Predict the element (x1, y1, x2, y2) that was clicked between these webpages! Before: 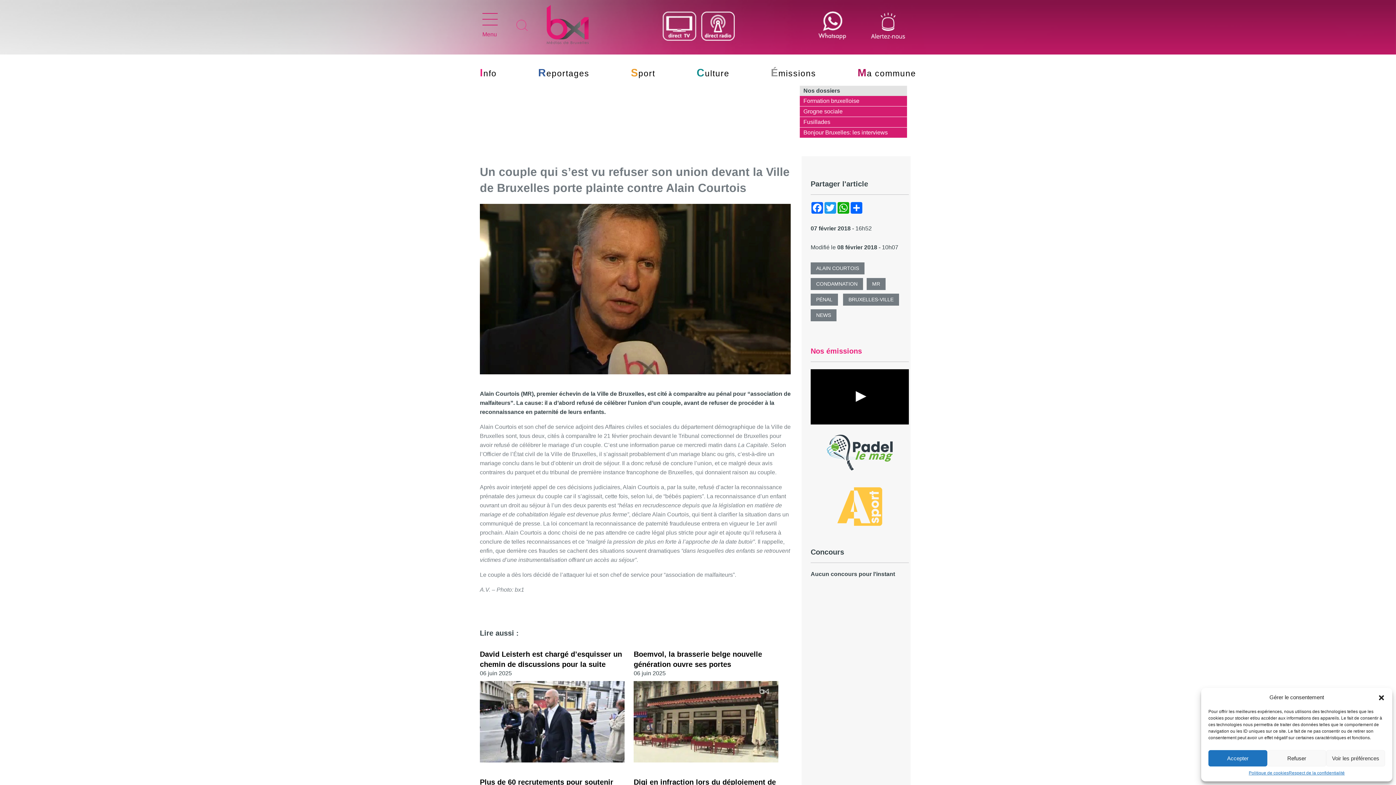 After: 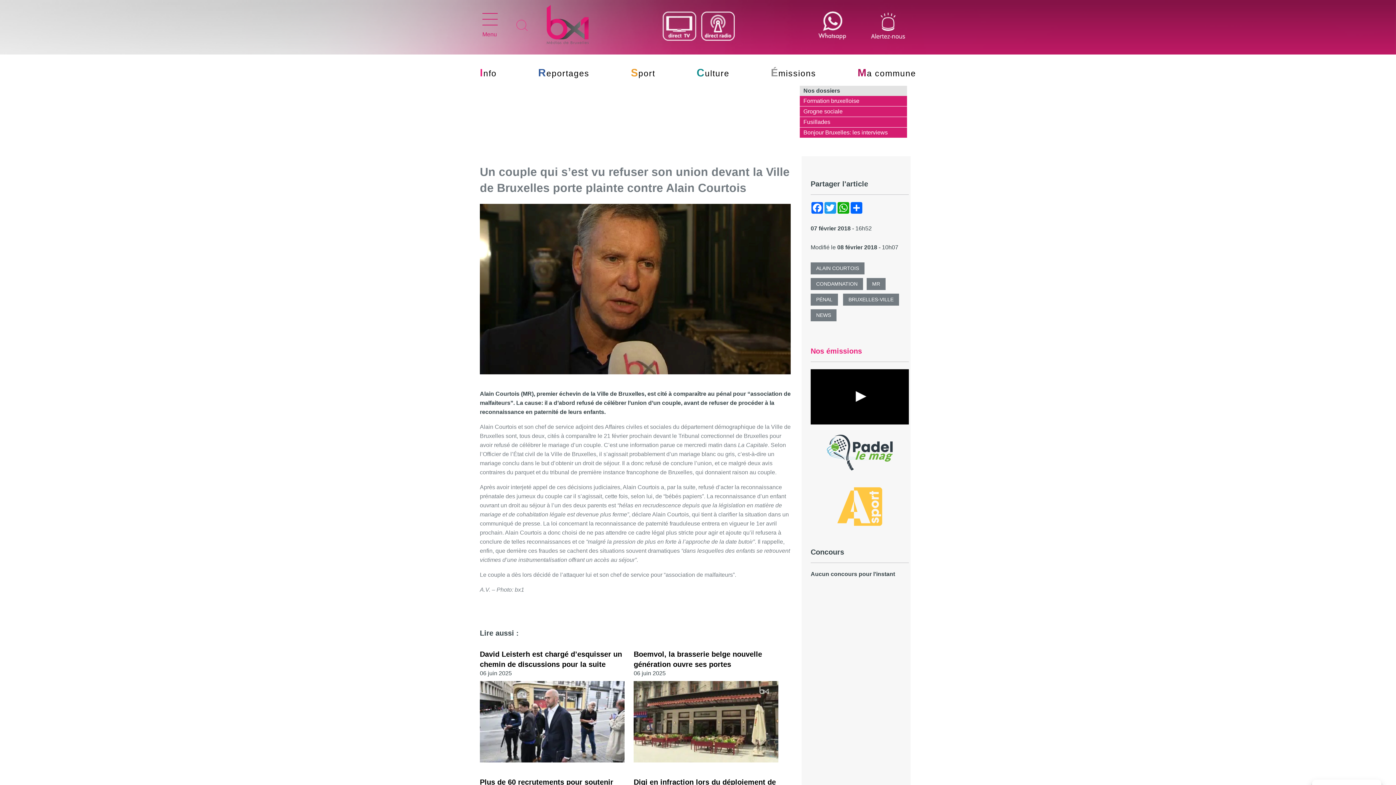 Action: bbox: (1267, 750, 1326, 766) label: Refuser